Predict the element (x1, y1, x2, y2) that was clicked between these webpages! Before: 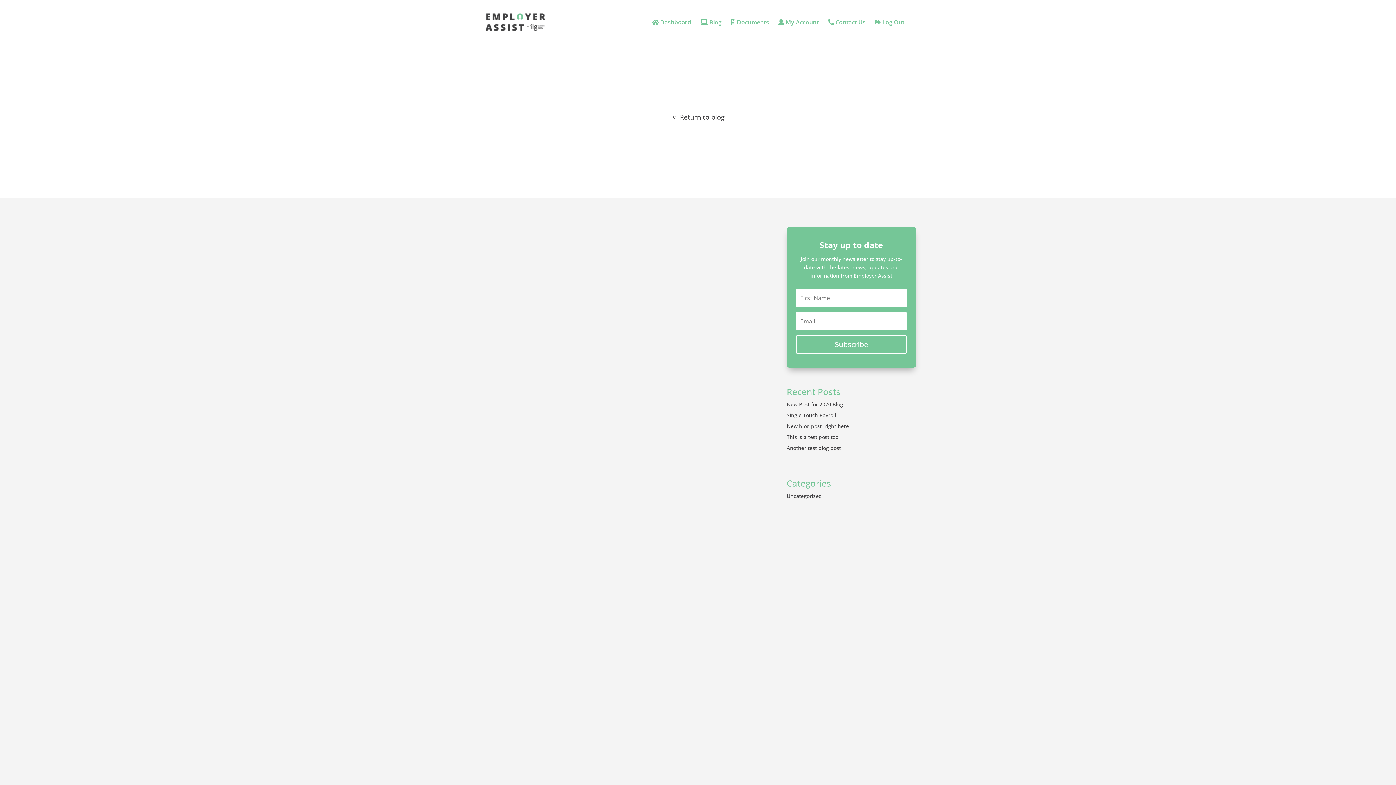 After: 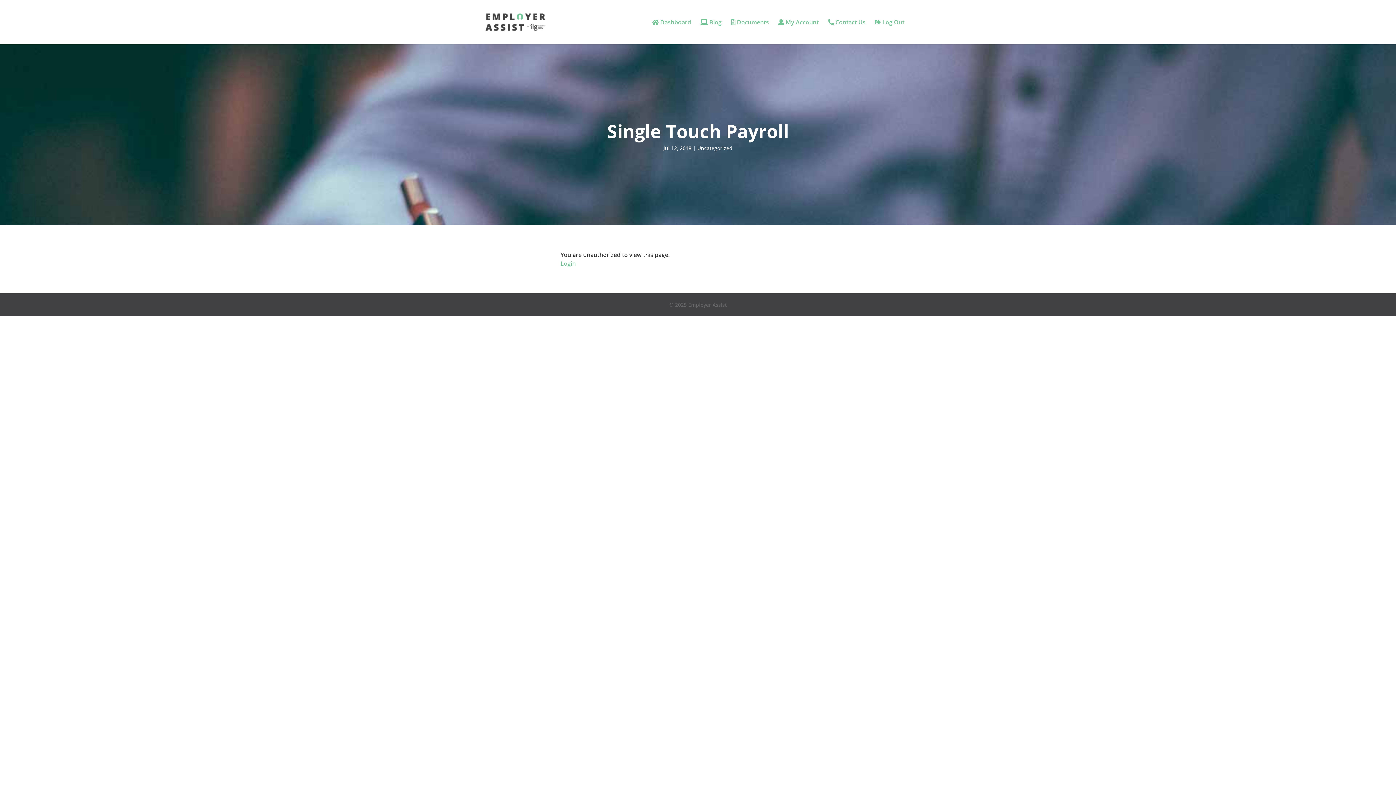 Action: bbox: (786, 411, 836, 418) label: Single Touch Payroll